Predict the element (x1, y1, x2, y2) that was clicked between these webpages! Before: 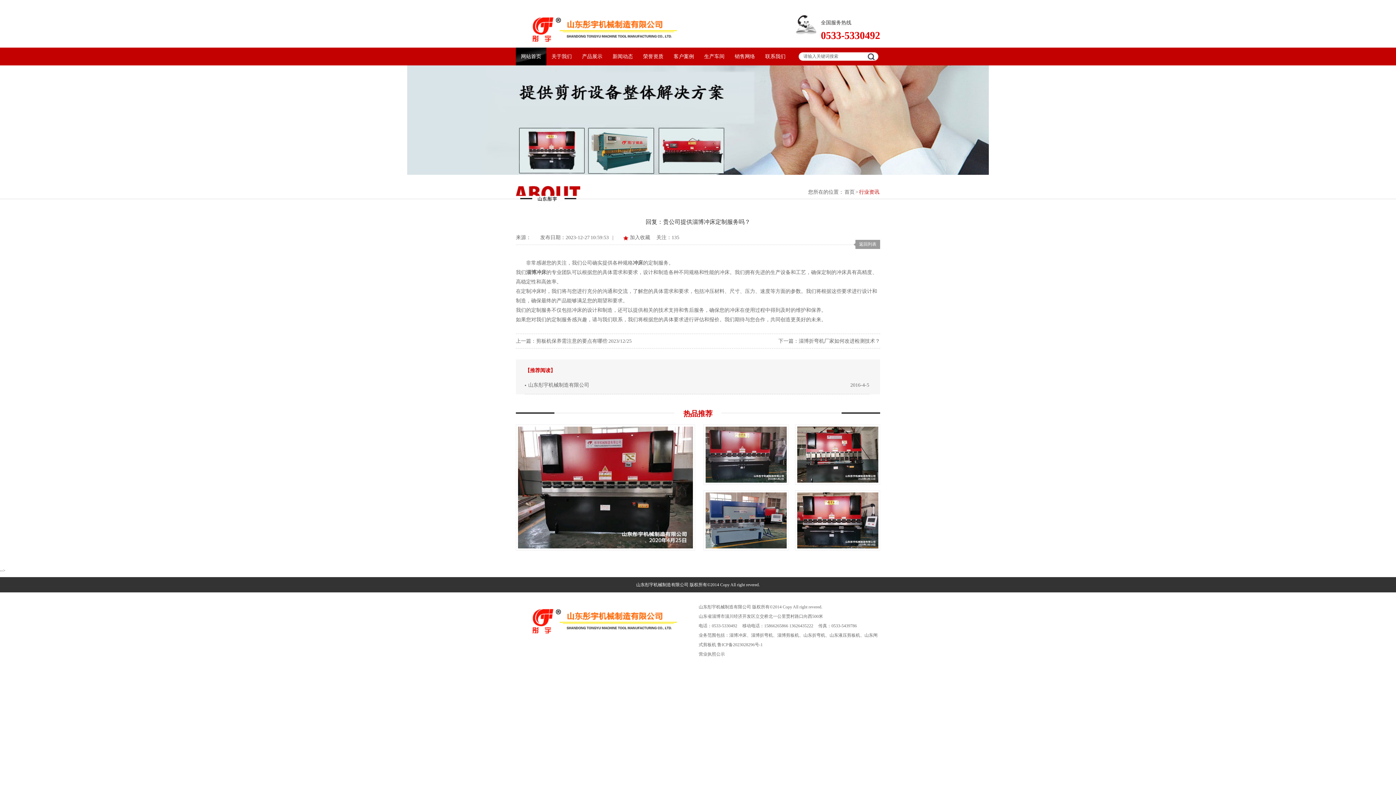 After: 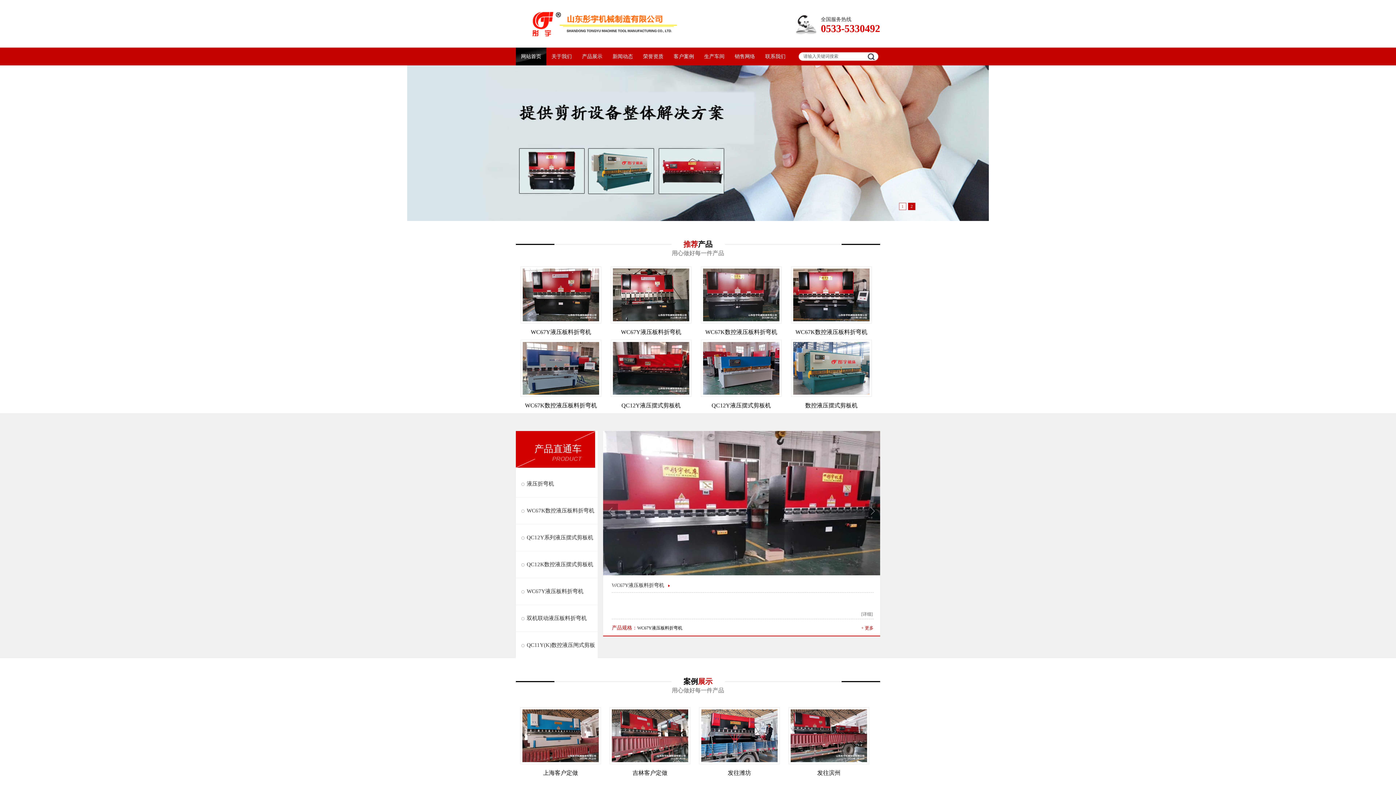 Action: bbox: (829, 633, 860, 638) label: 山东液压剪板机